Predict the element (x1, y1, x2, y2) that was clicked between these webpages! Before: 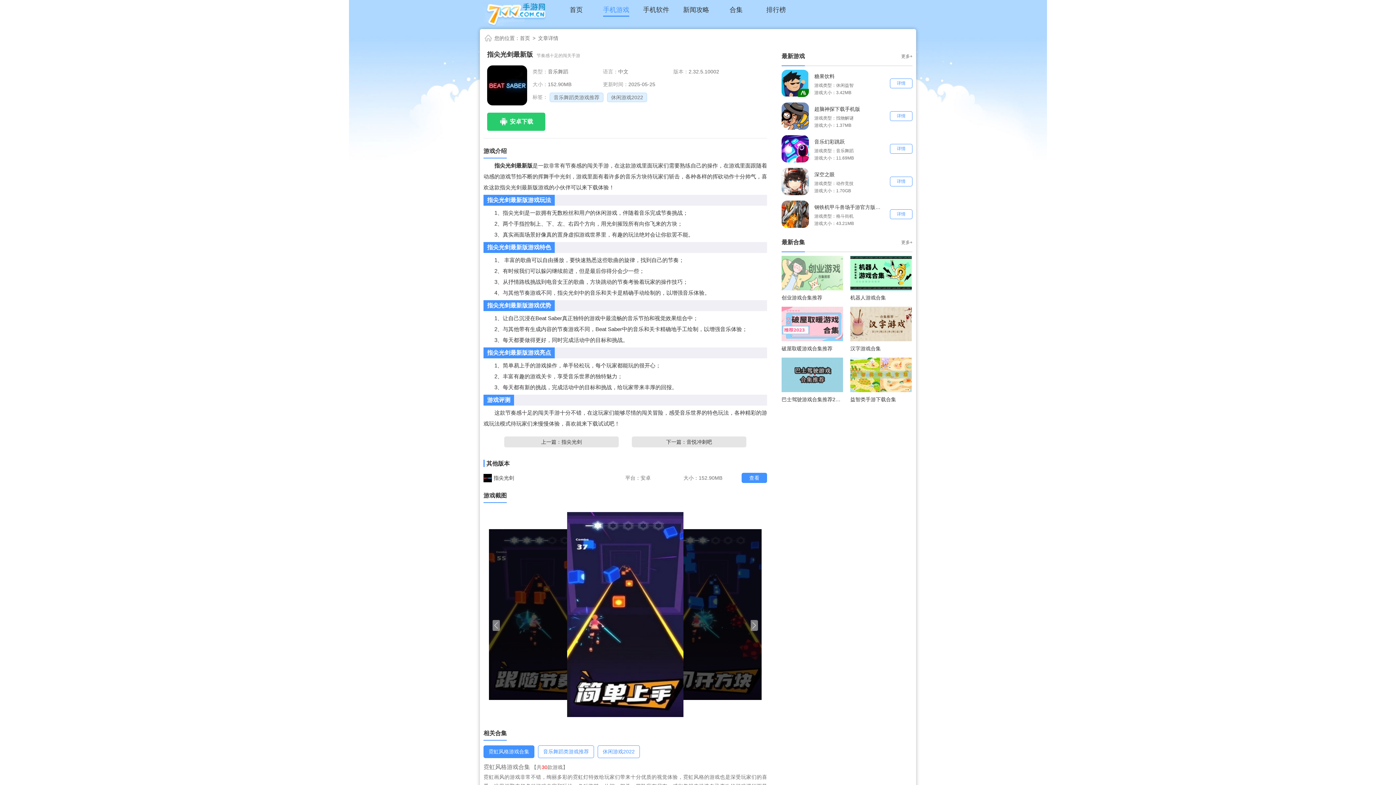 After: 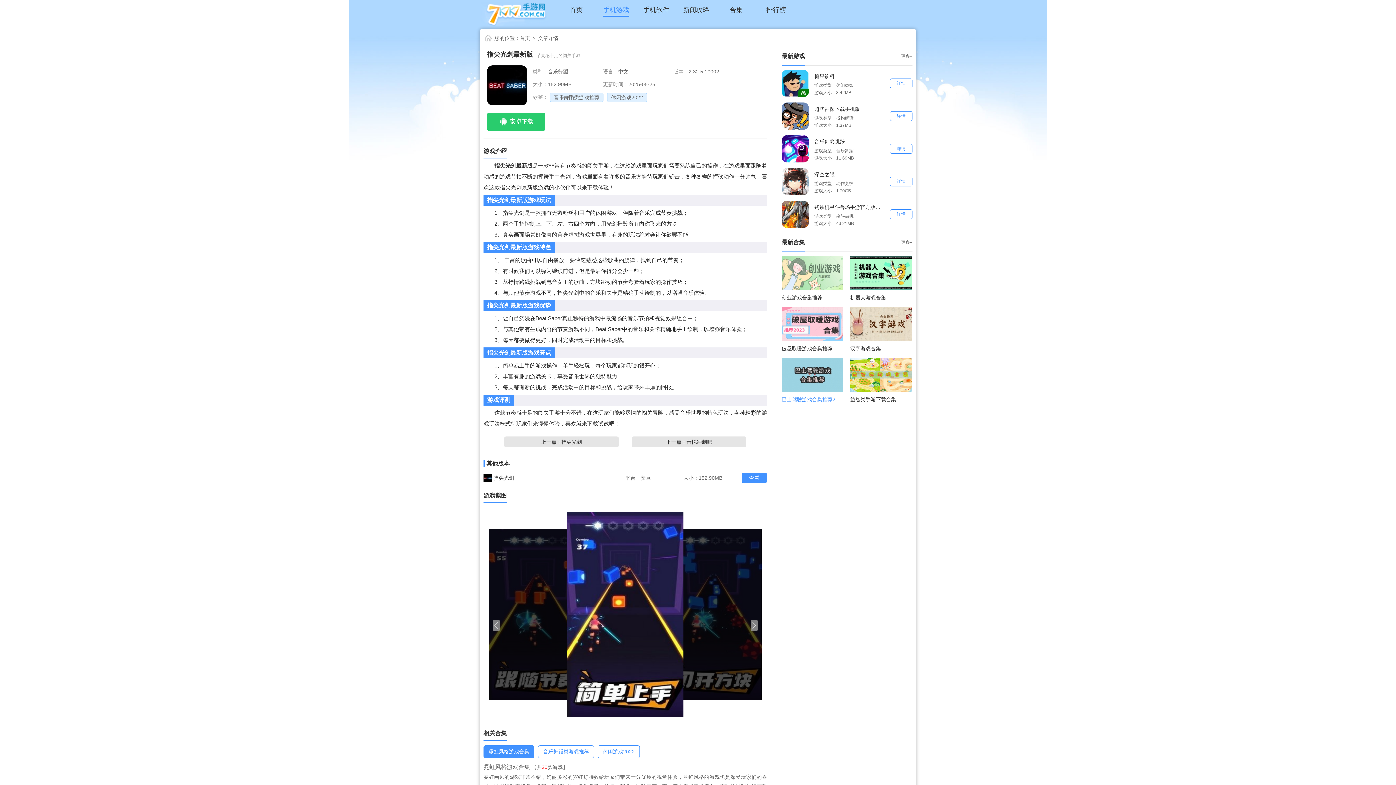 Action: label: 巴士驾驶游戏合集推荐2024 bbox: (781, 357, 843, 405)